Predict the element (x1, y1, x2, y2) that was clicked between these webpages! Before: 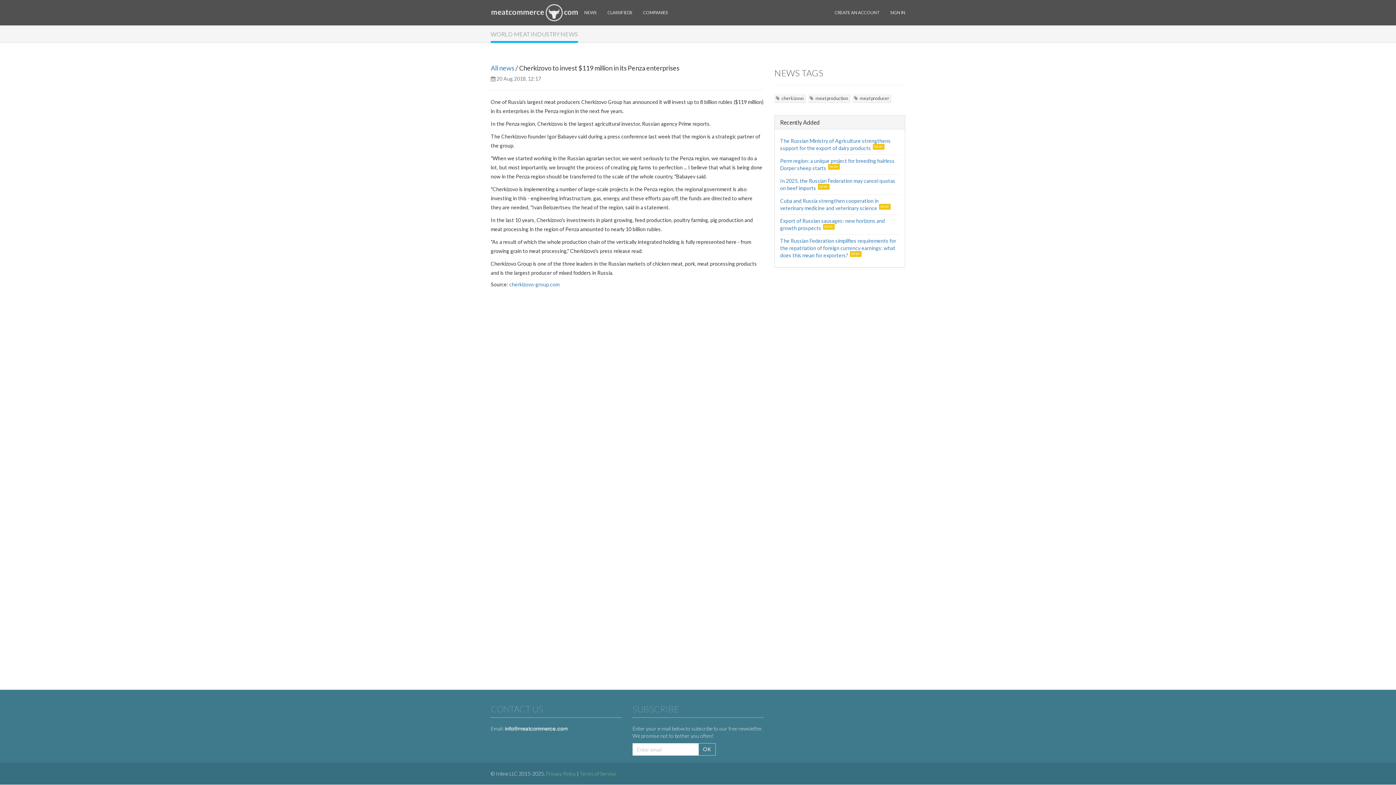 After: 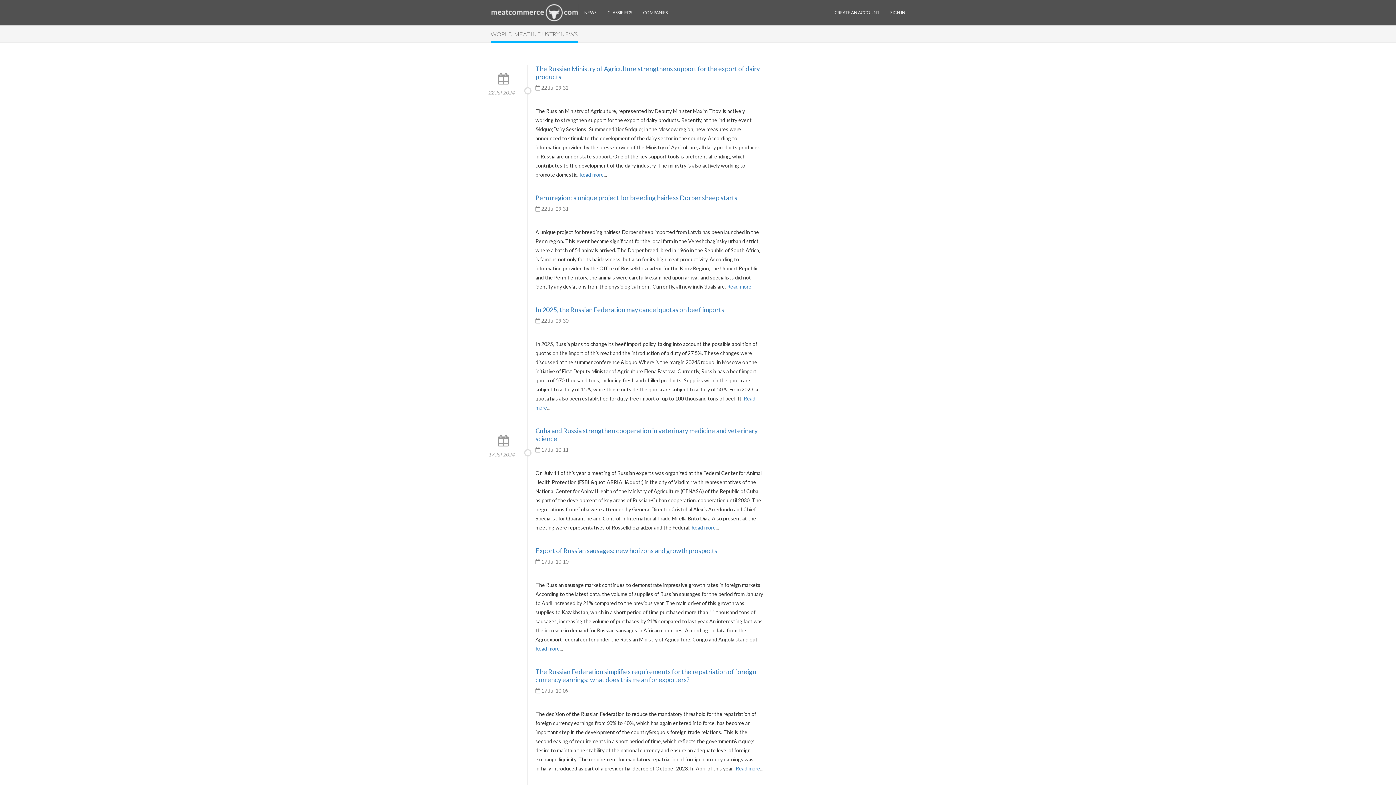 Action: label: NEWS bbox: (578, 3, 602, 21)